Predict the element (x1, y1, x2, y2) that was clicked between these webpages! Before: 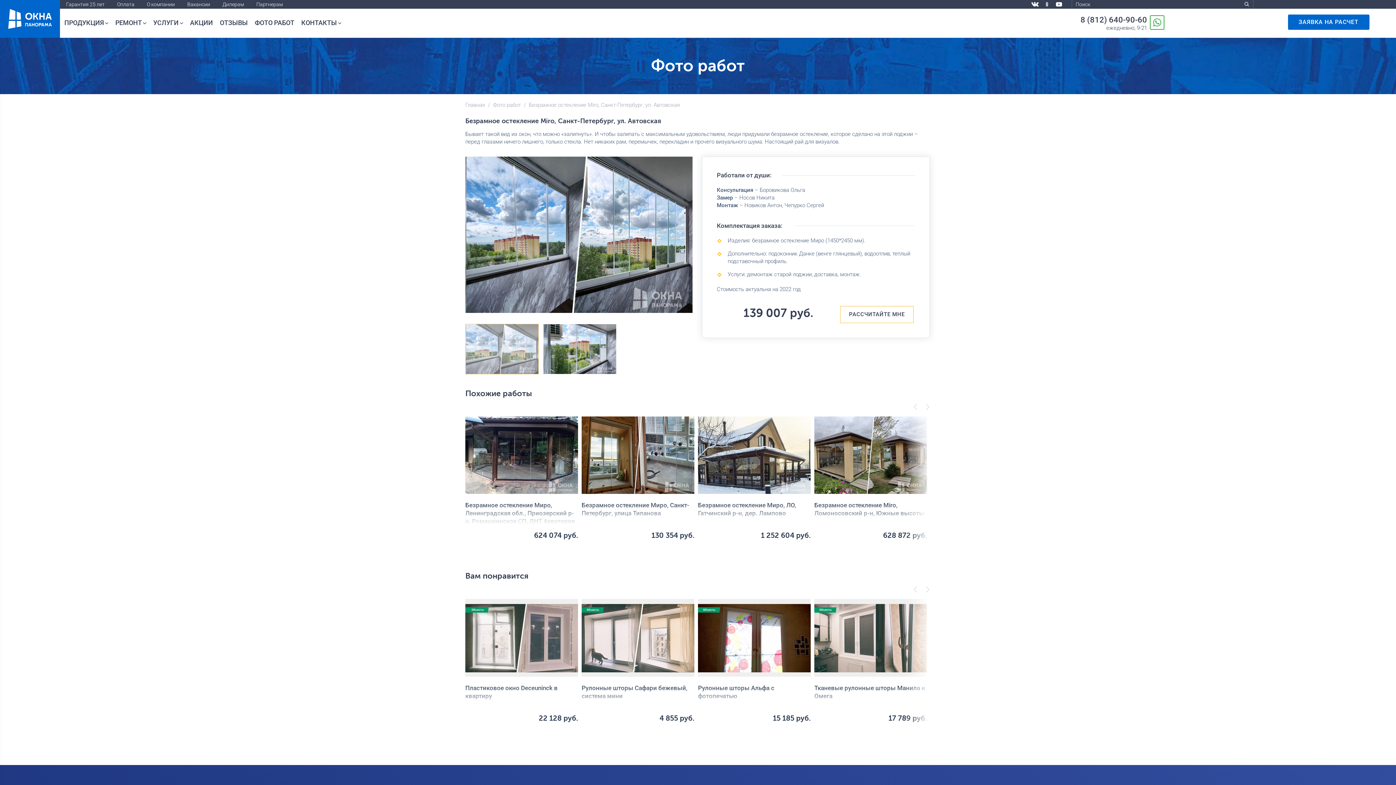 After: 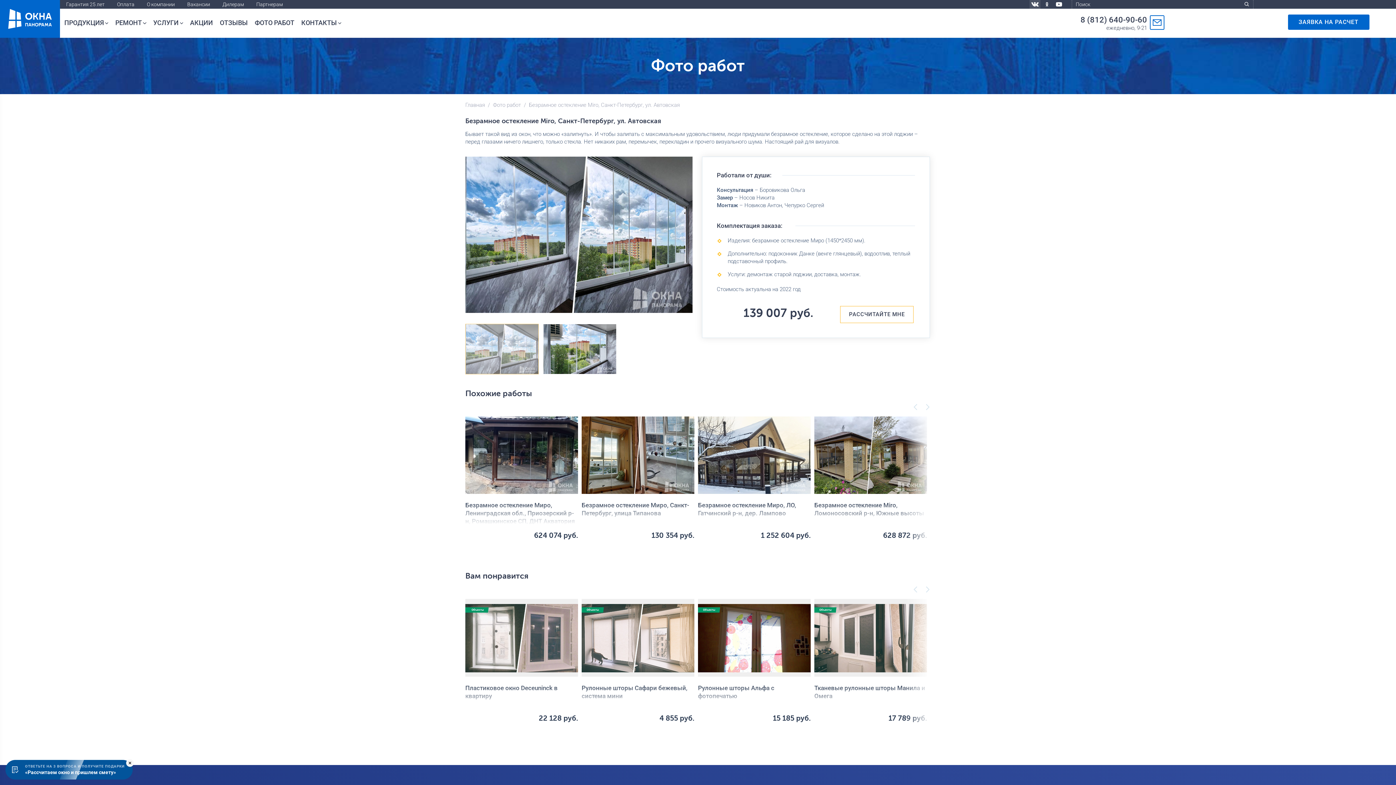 Action: bbox: (1029, 5, 1040, 10)